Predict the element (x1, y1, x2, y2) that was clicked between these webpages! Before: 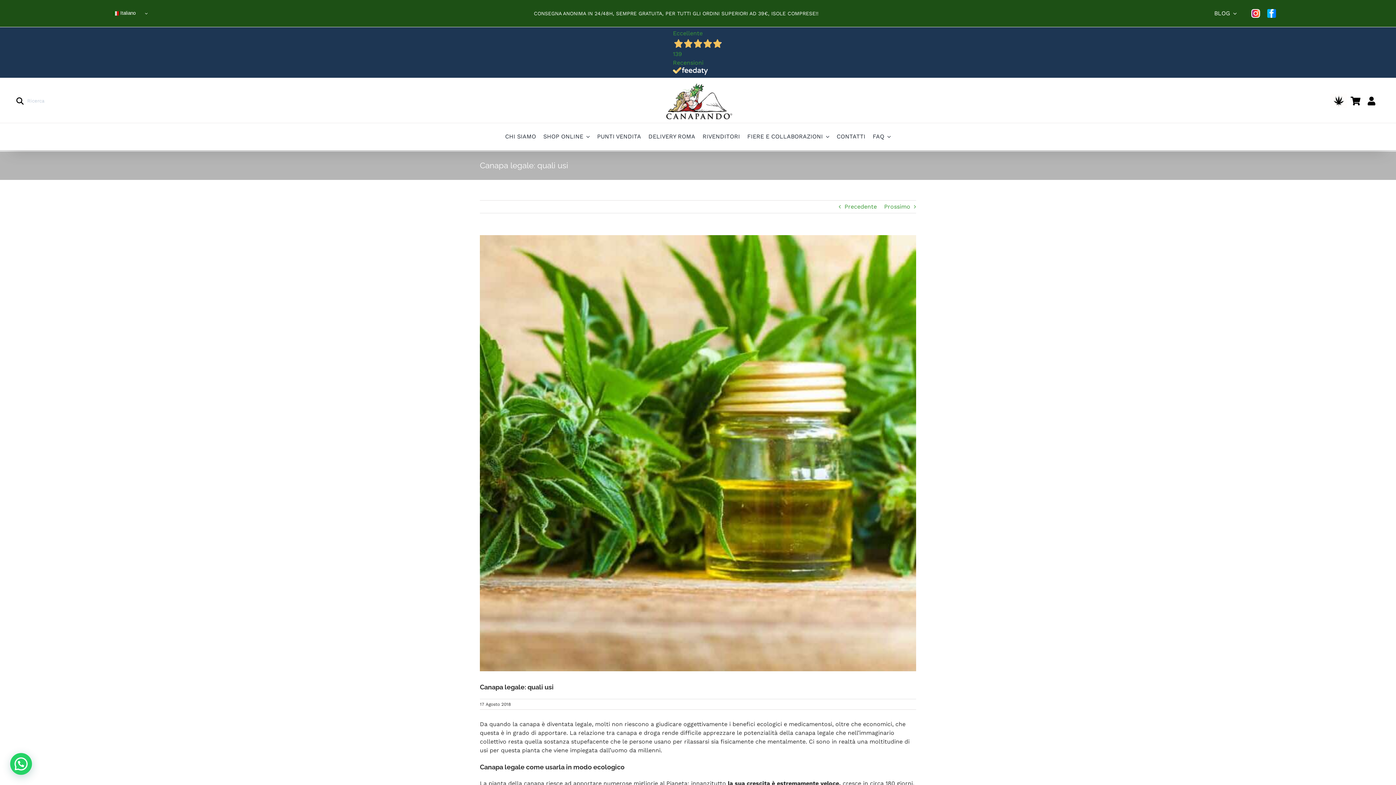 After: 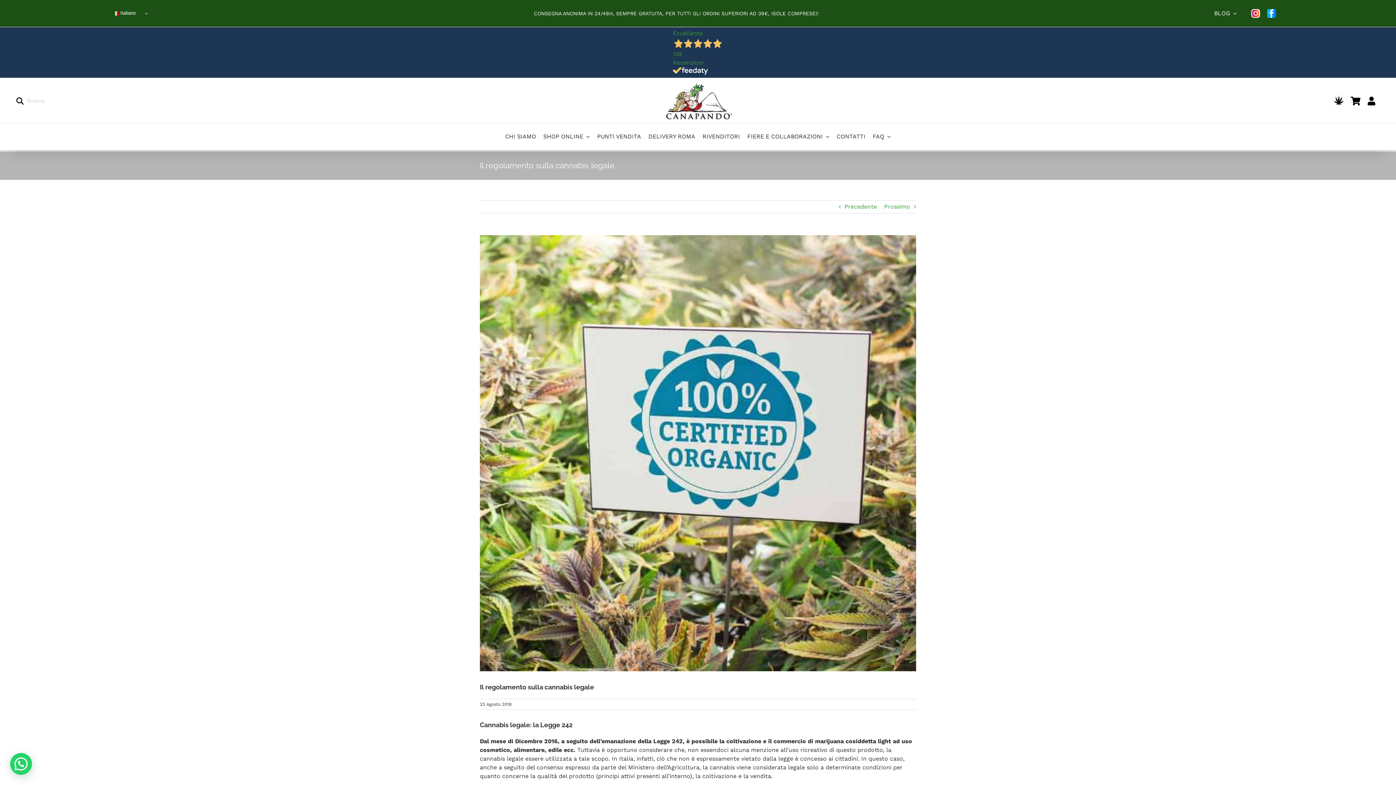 Action: label: Prossimo bbox: (884, 395, 910, 408)